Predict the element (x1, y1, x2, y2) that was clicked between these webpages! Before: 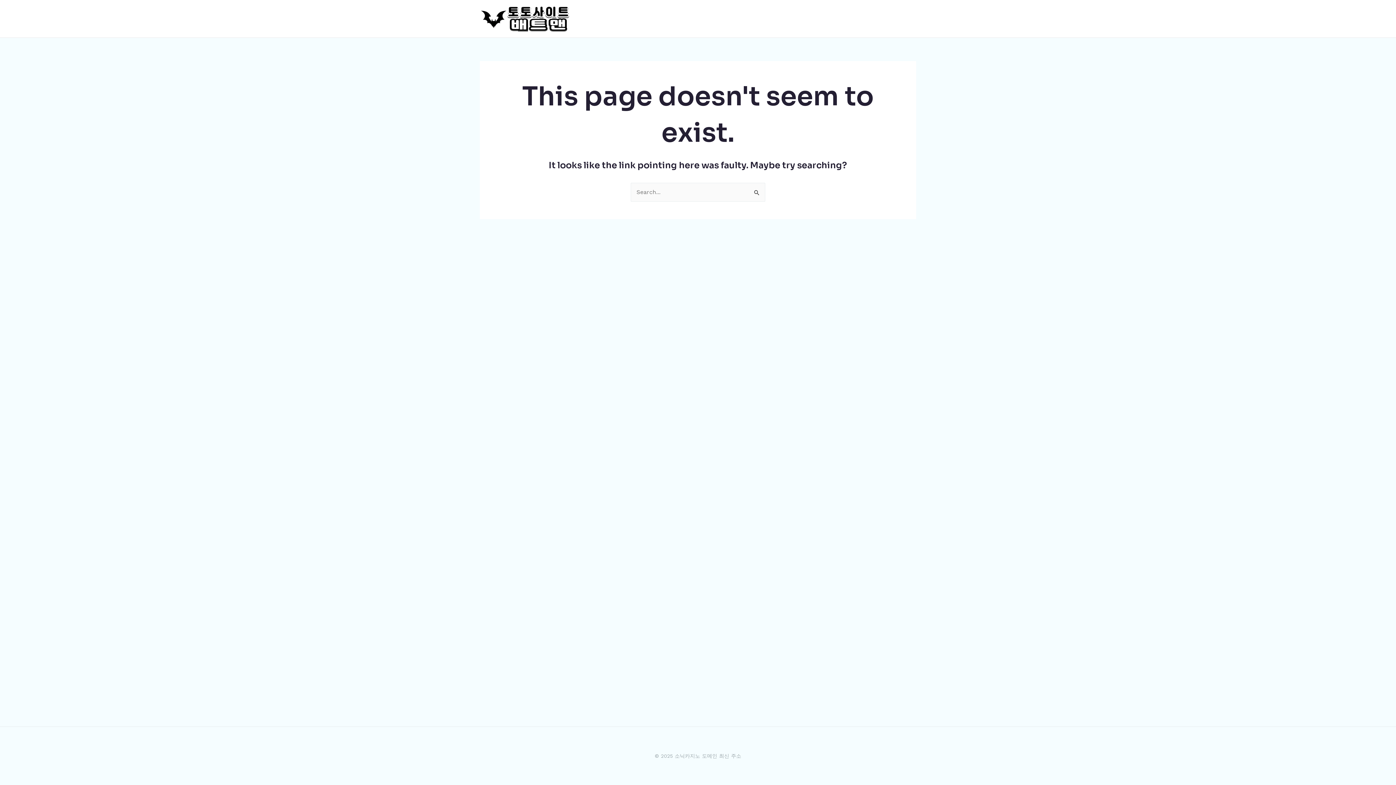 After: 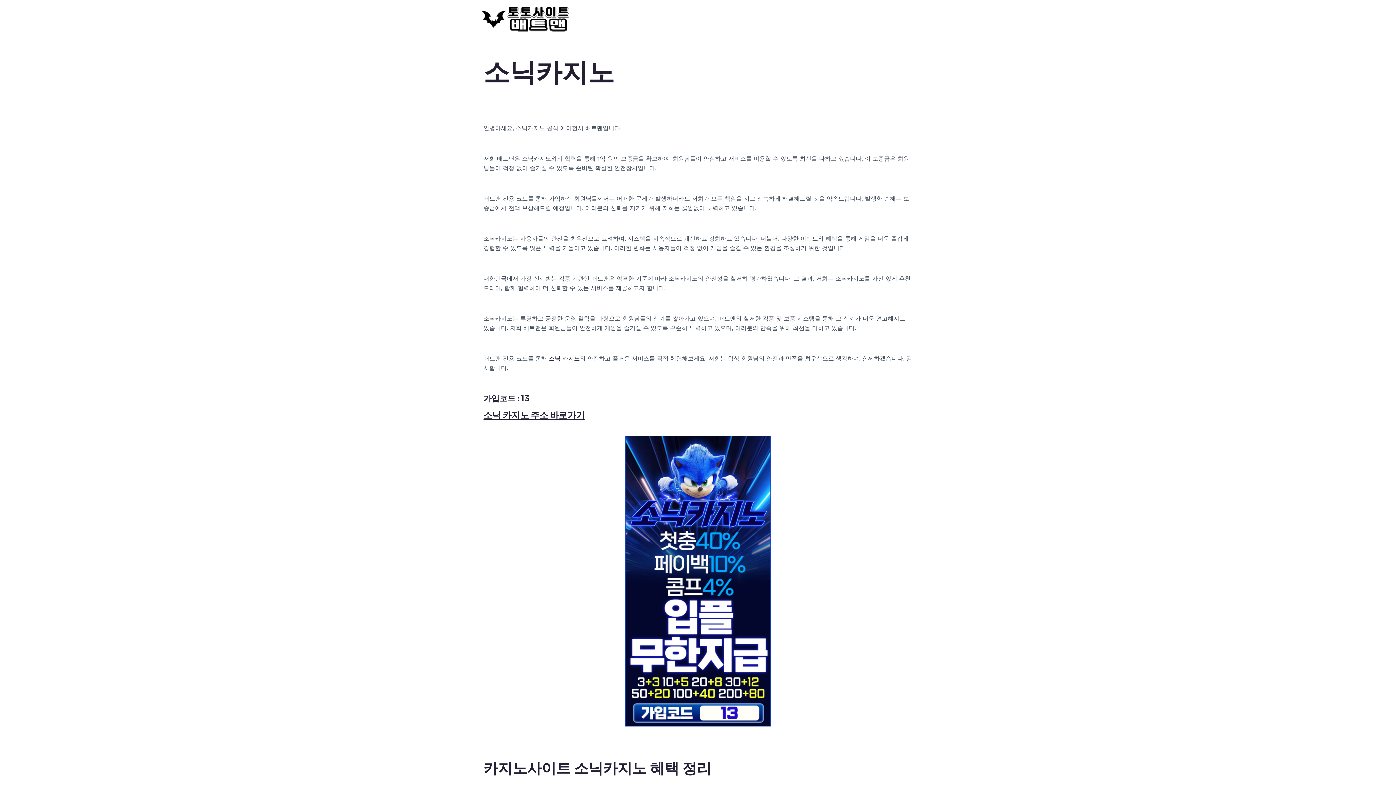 Action: bbox: (480, 14, 570, 21)